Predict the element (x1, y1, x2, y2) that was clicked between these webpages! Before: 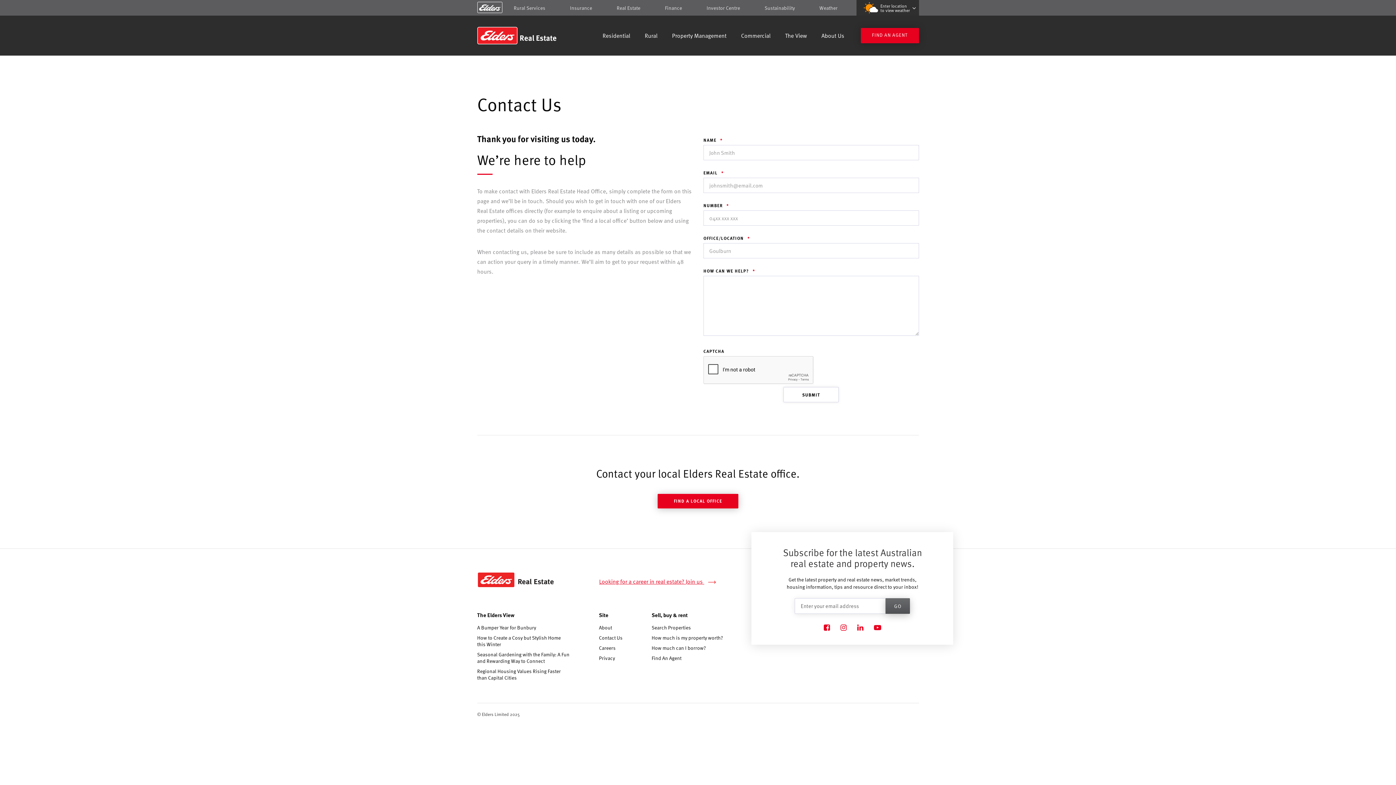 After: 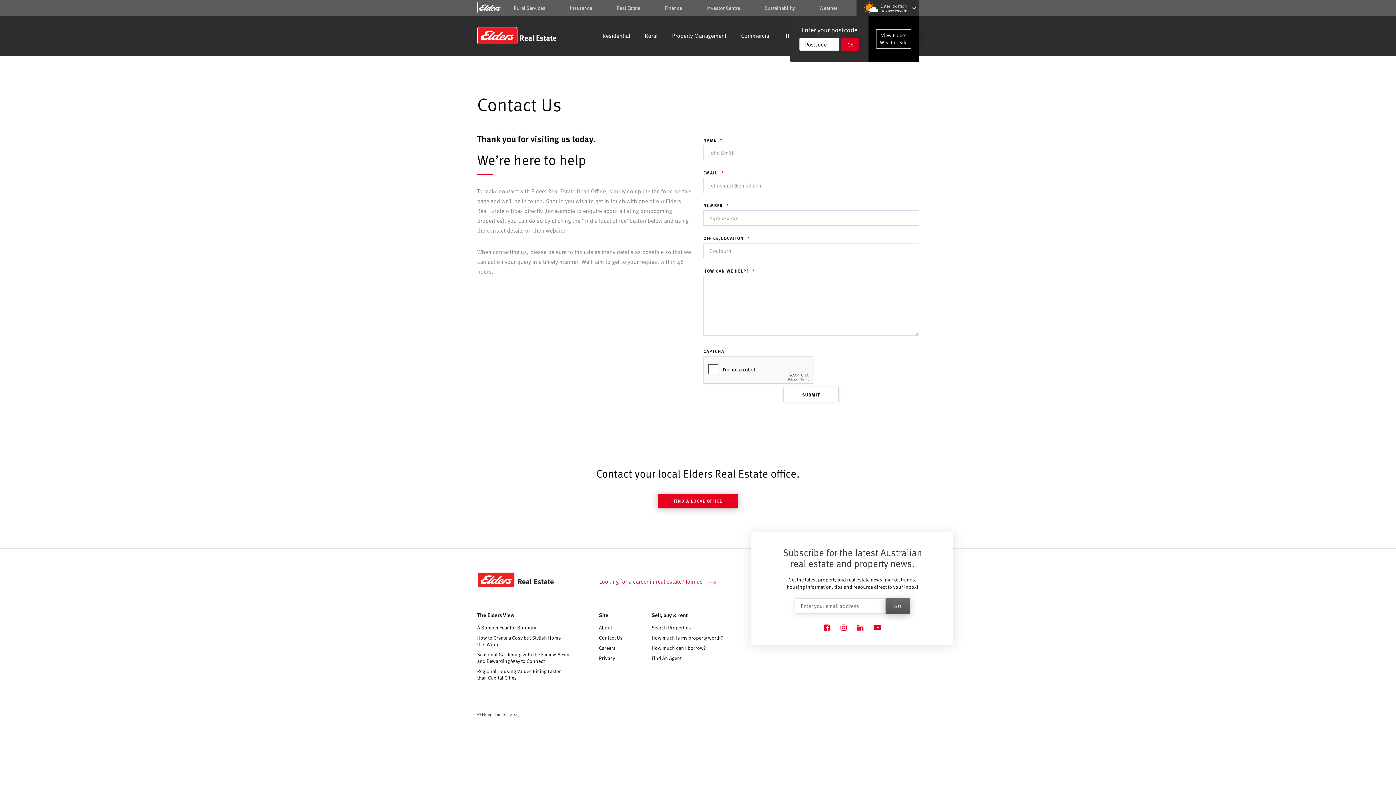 Action: label: Enter location to view weather bbox: (856, 0, 919, 15)